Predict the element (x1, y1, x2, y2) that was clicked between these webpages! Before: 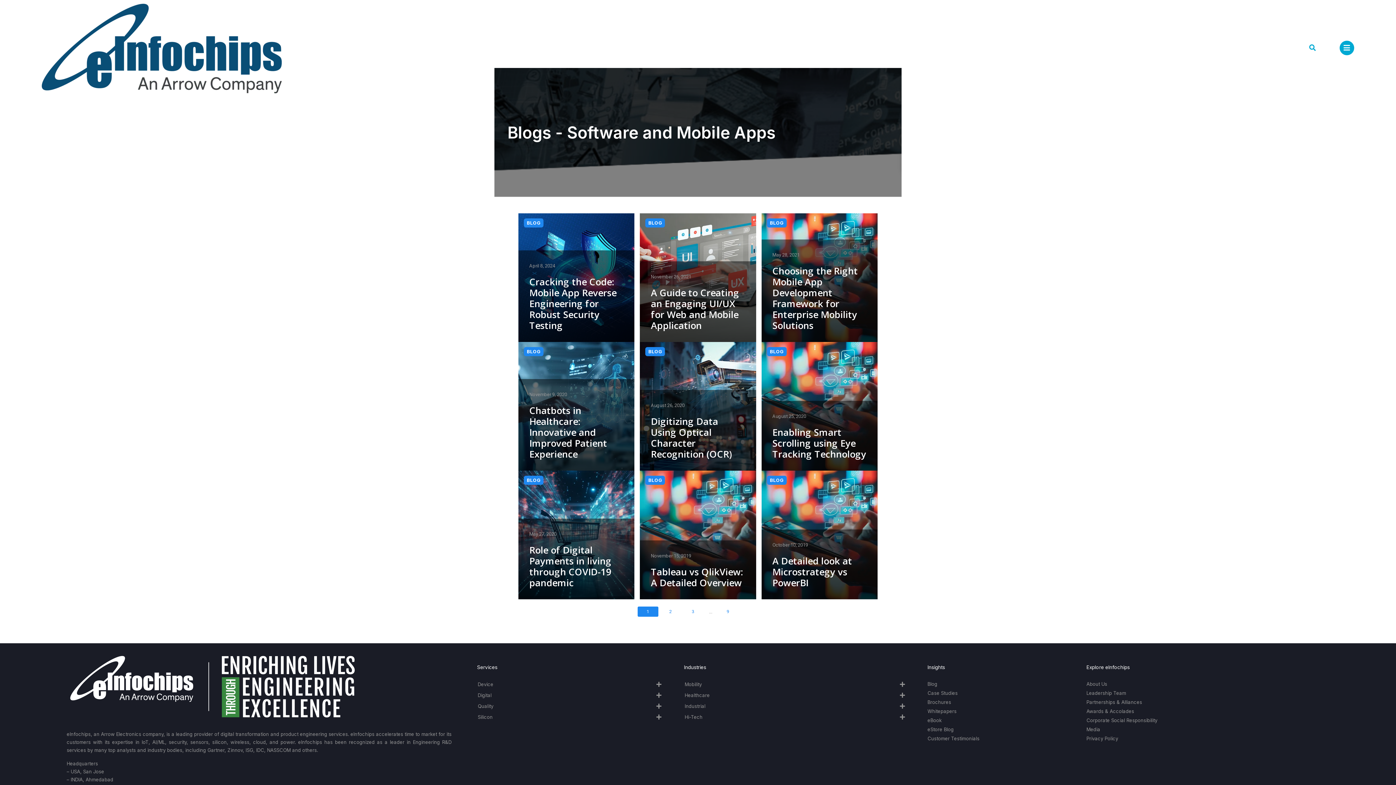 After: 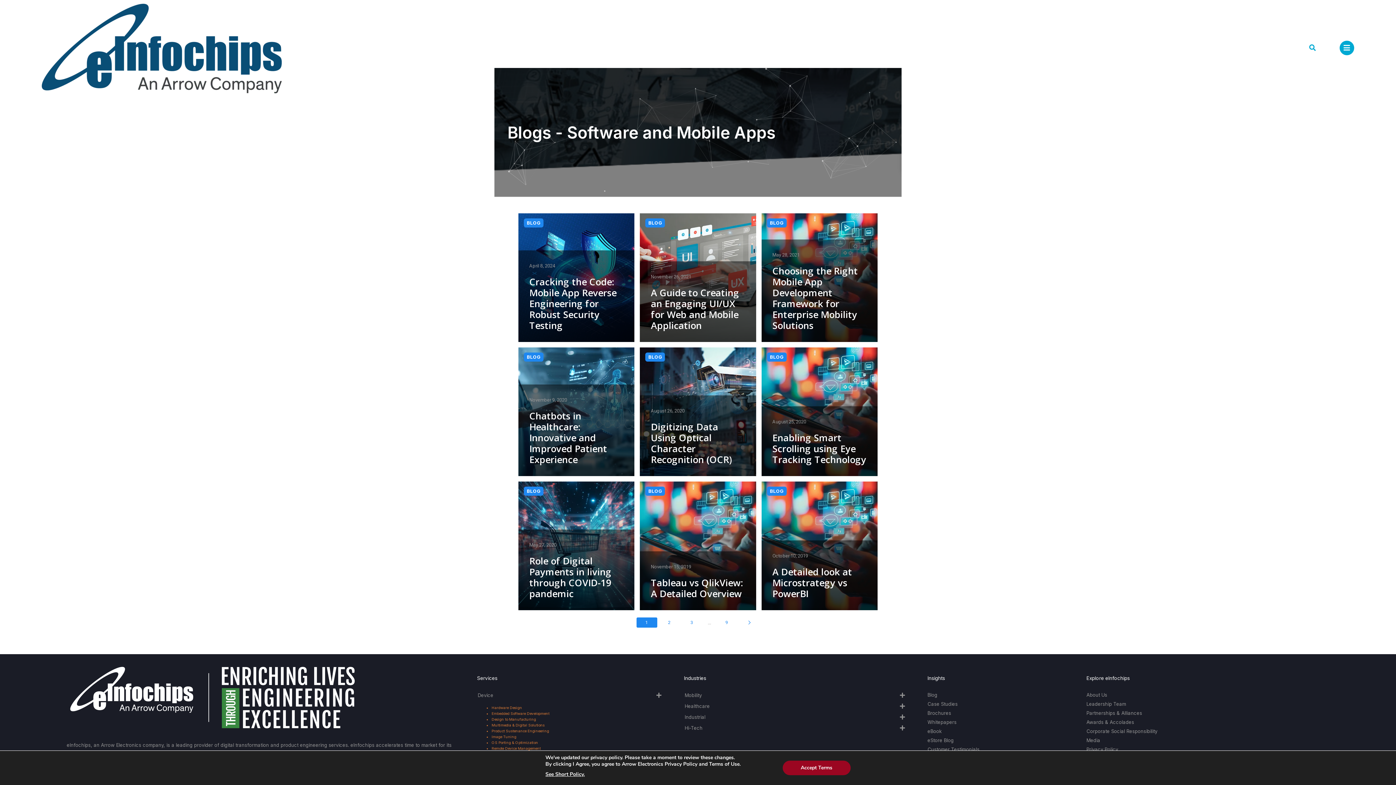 Action: bbox: (477, 681, 662, 688) label: Device